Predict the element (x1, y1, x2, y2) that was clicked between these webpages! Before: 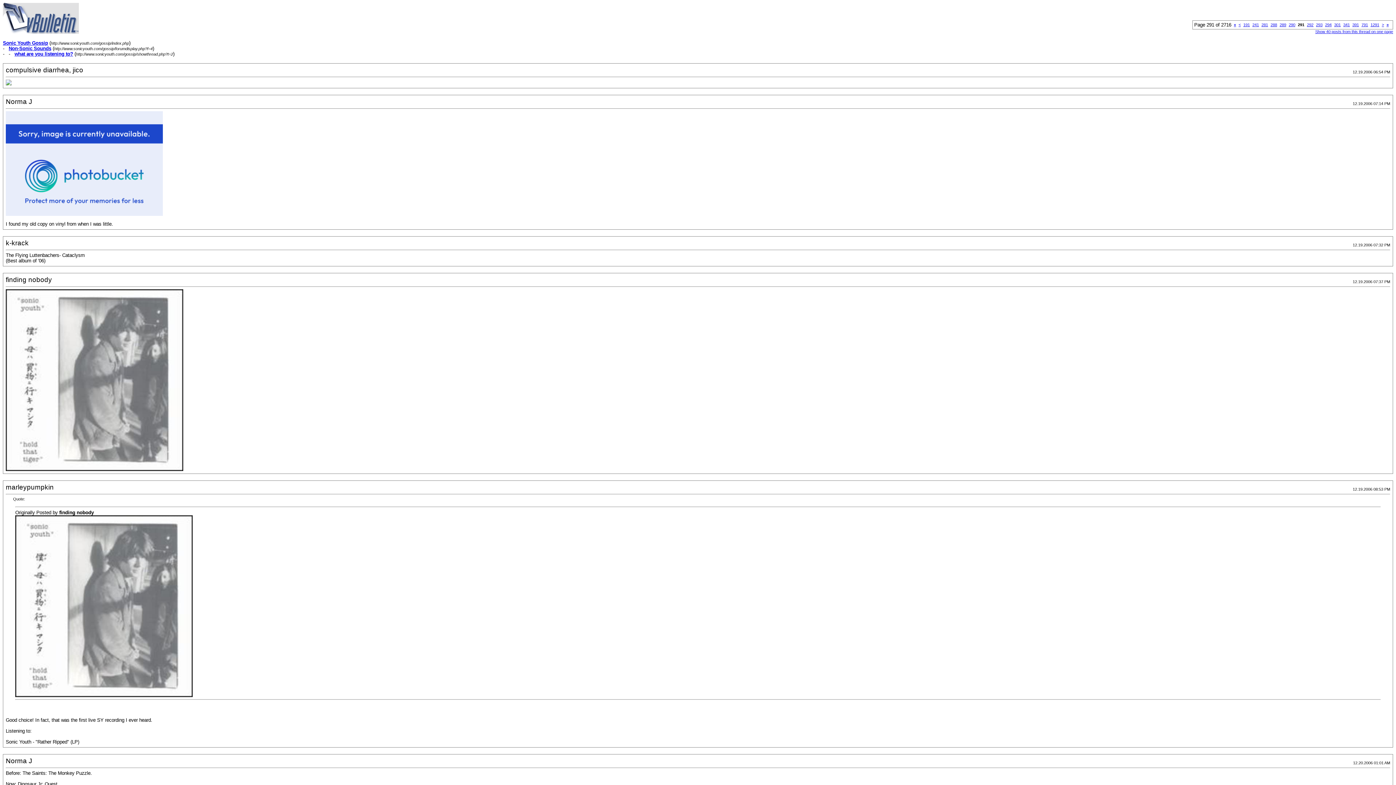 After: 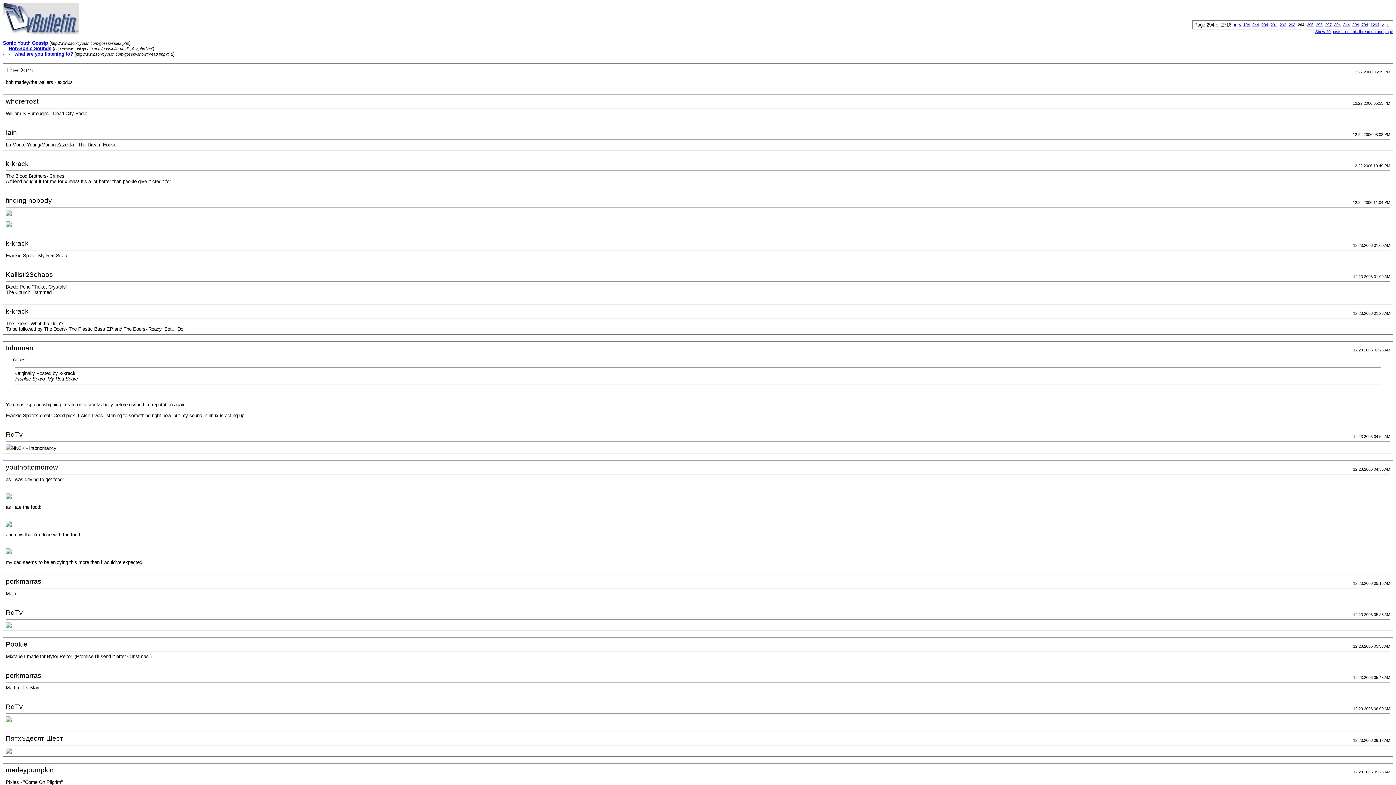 Action: label: 294 bbox: (1325, 22, 1332, 26)